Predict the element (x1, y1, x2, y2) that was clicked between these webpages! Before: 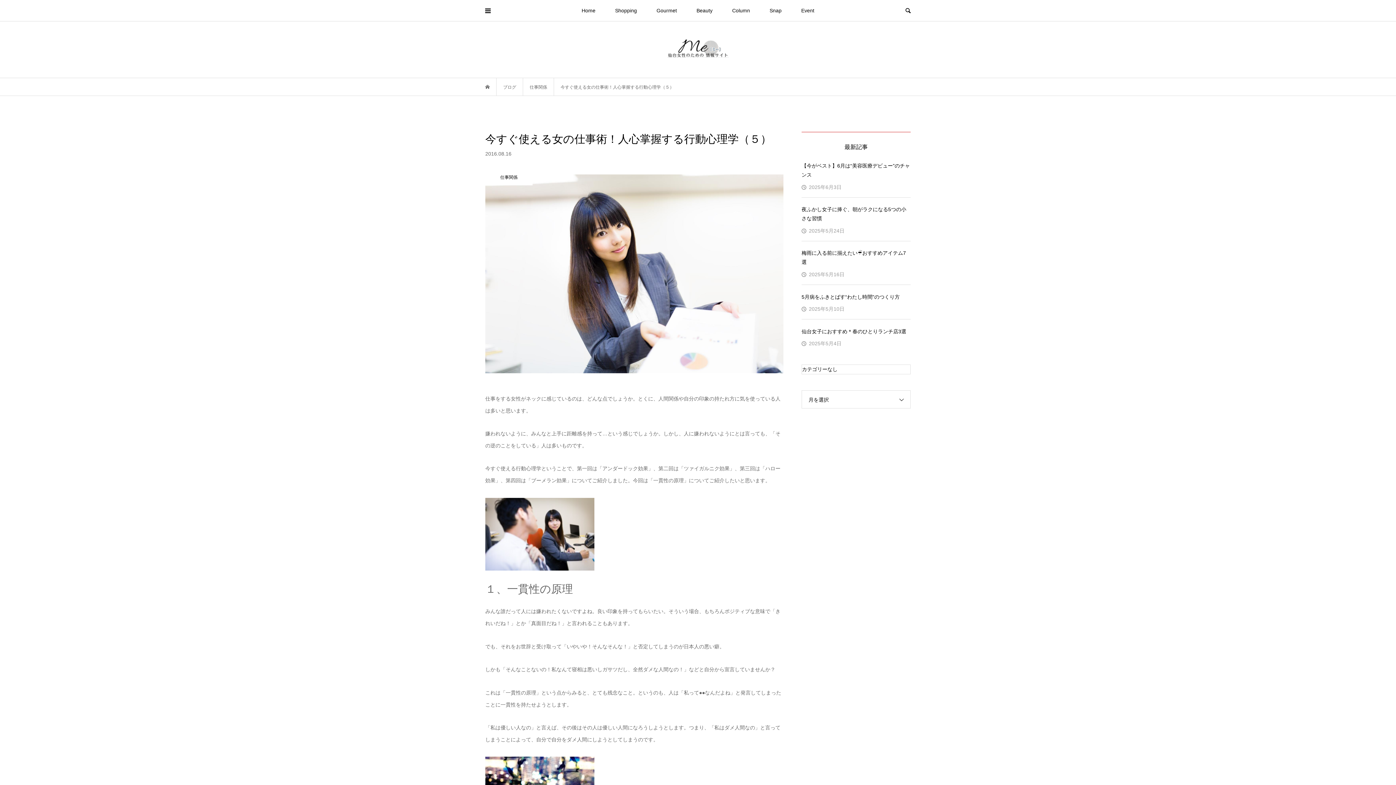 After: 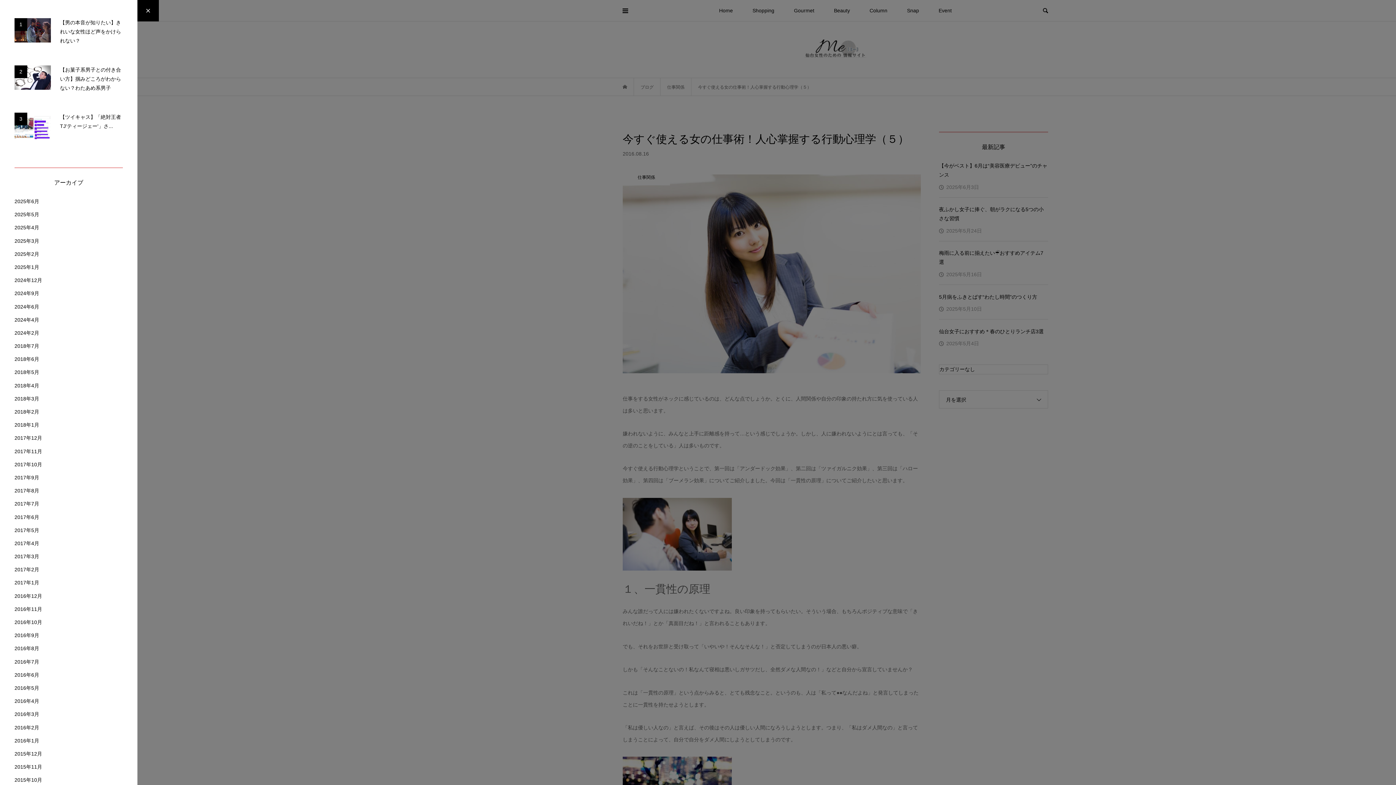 Action: bbox: (477, 0, 498, 21)